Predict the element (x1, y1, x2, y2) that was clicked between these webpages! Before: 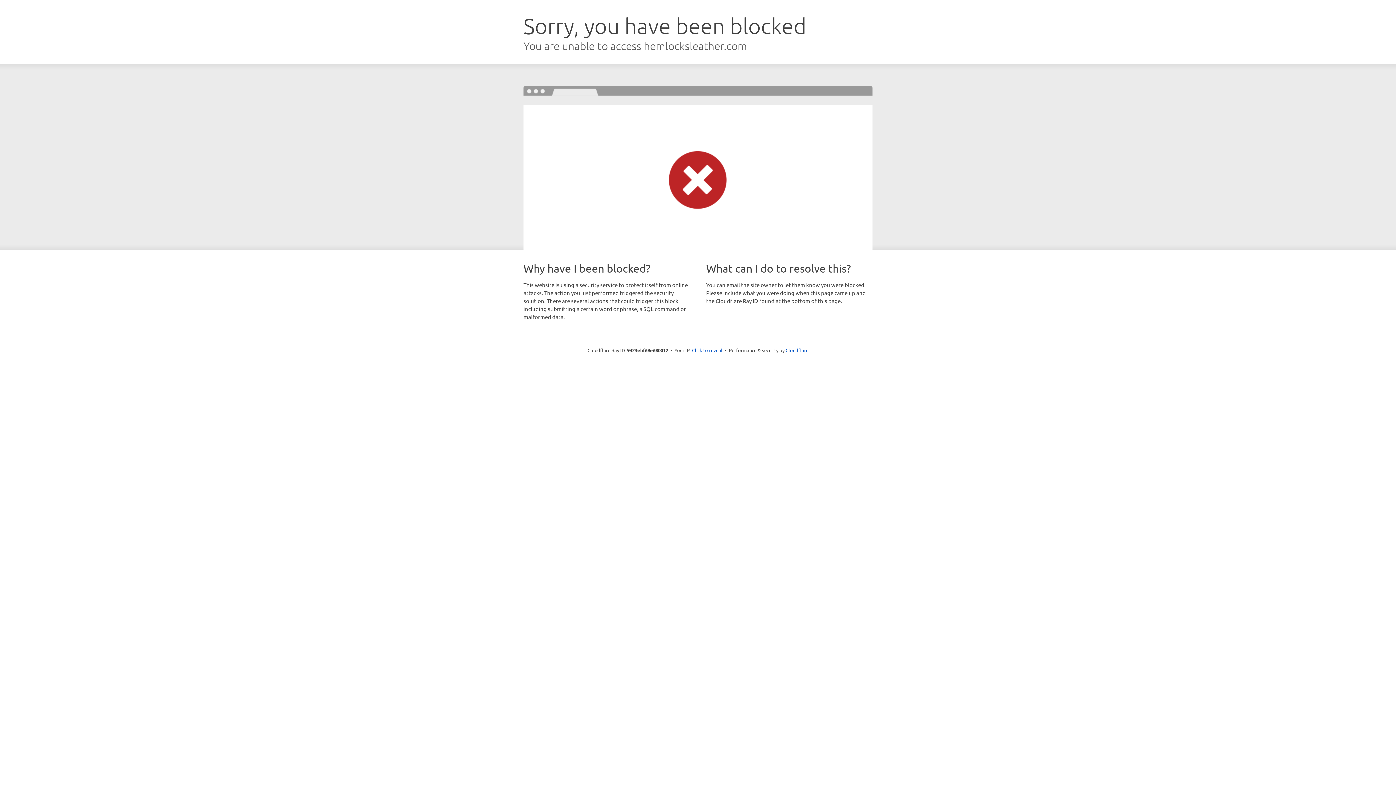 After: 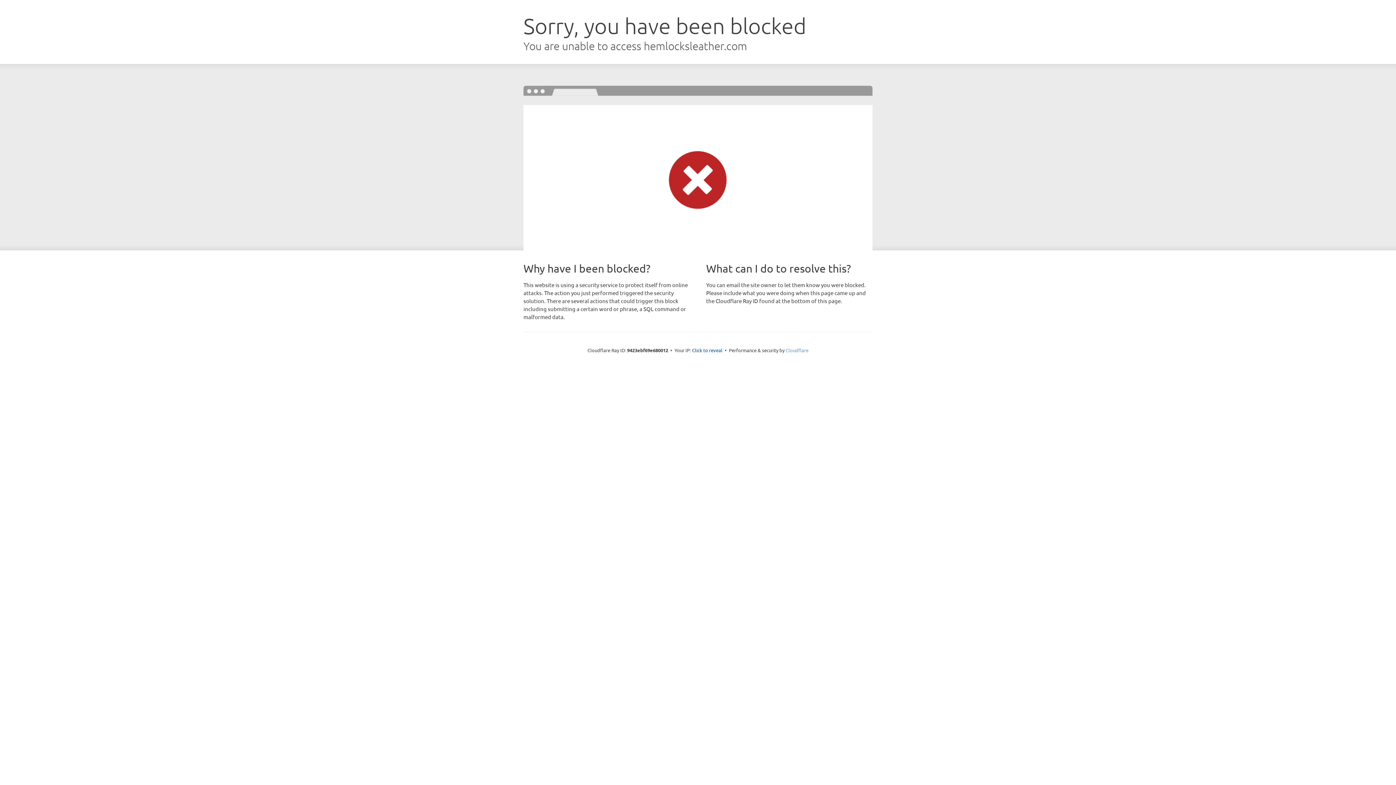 Action: bbox: (785, 347, 808, 353) label: Cloudflare